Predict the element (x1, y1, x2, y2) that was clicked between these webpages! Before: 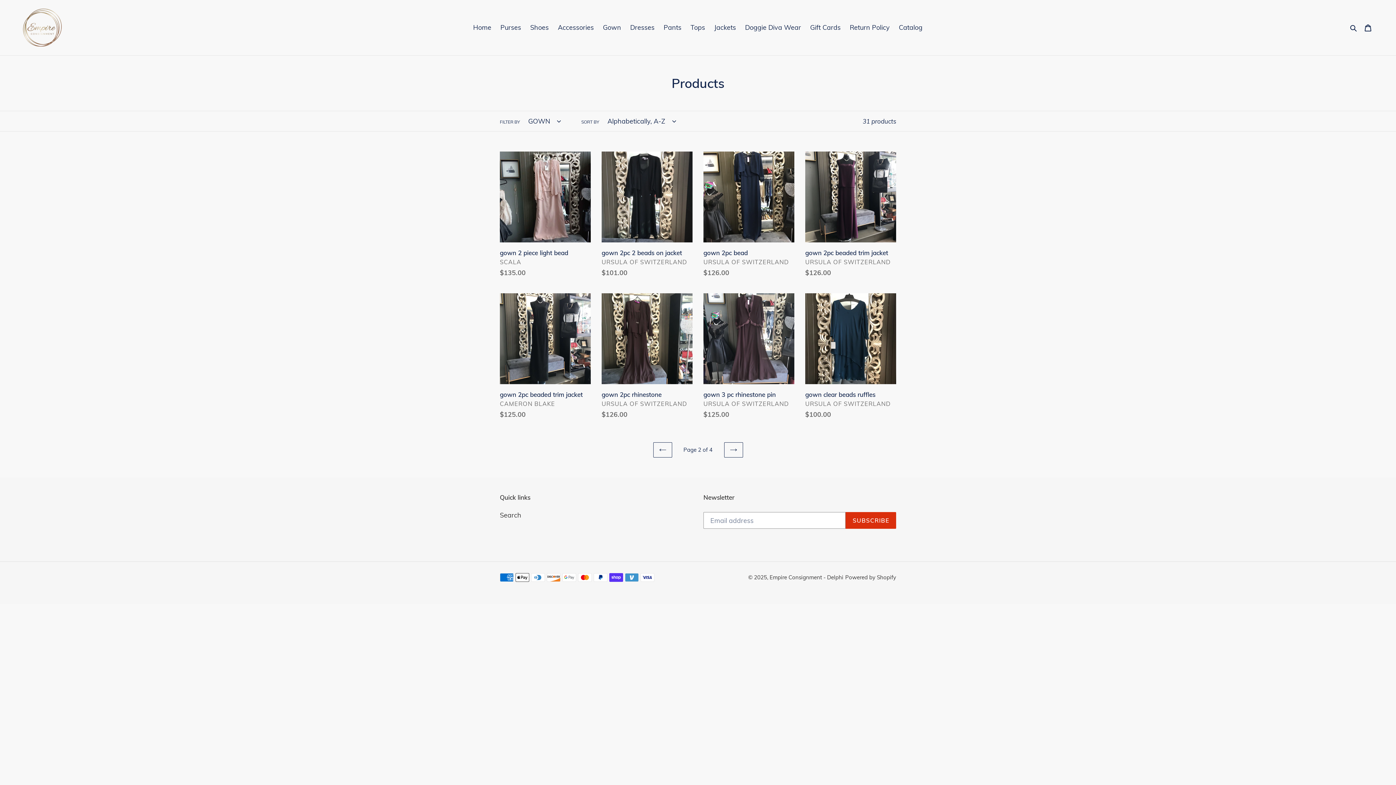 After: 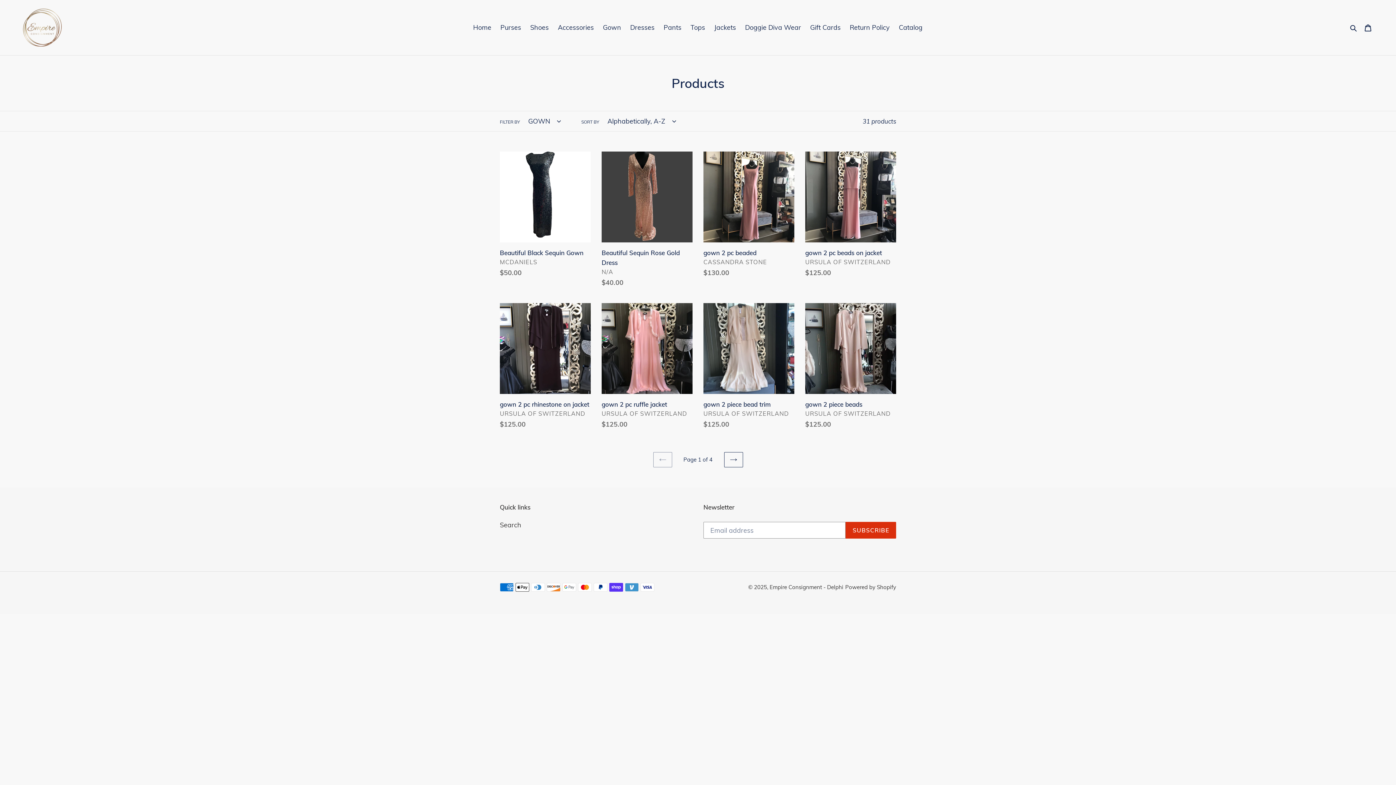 Action: bbox: (599, 21, 624, 33) label: Gown